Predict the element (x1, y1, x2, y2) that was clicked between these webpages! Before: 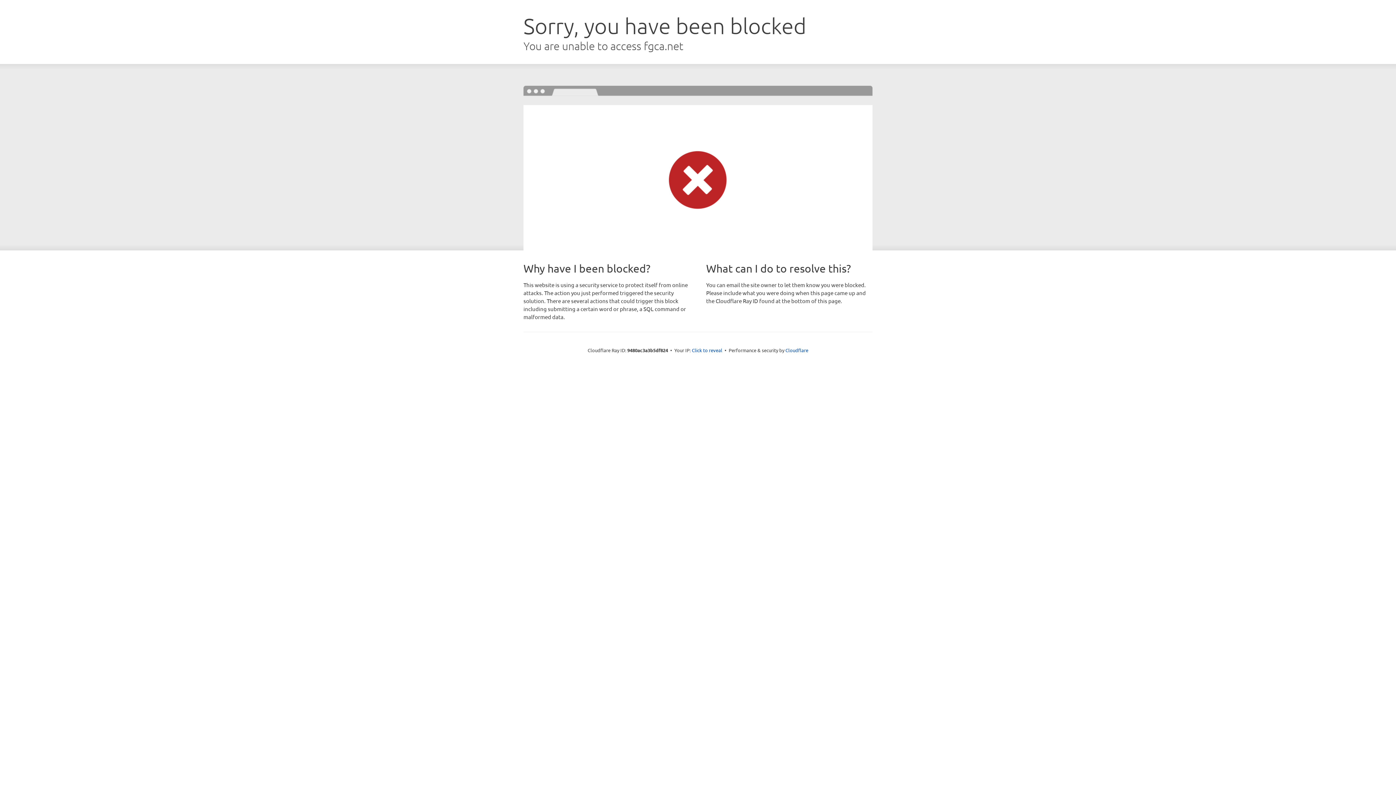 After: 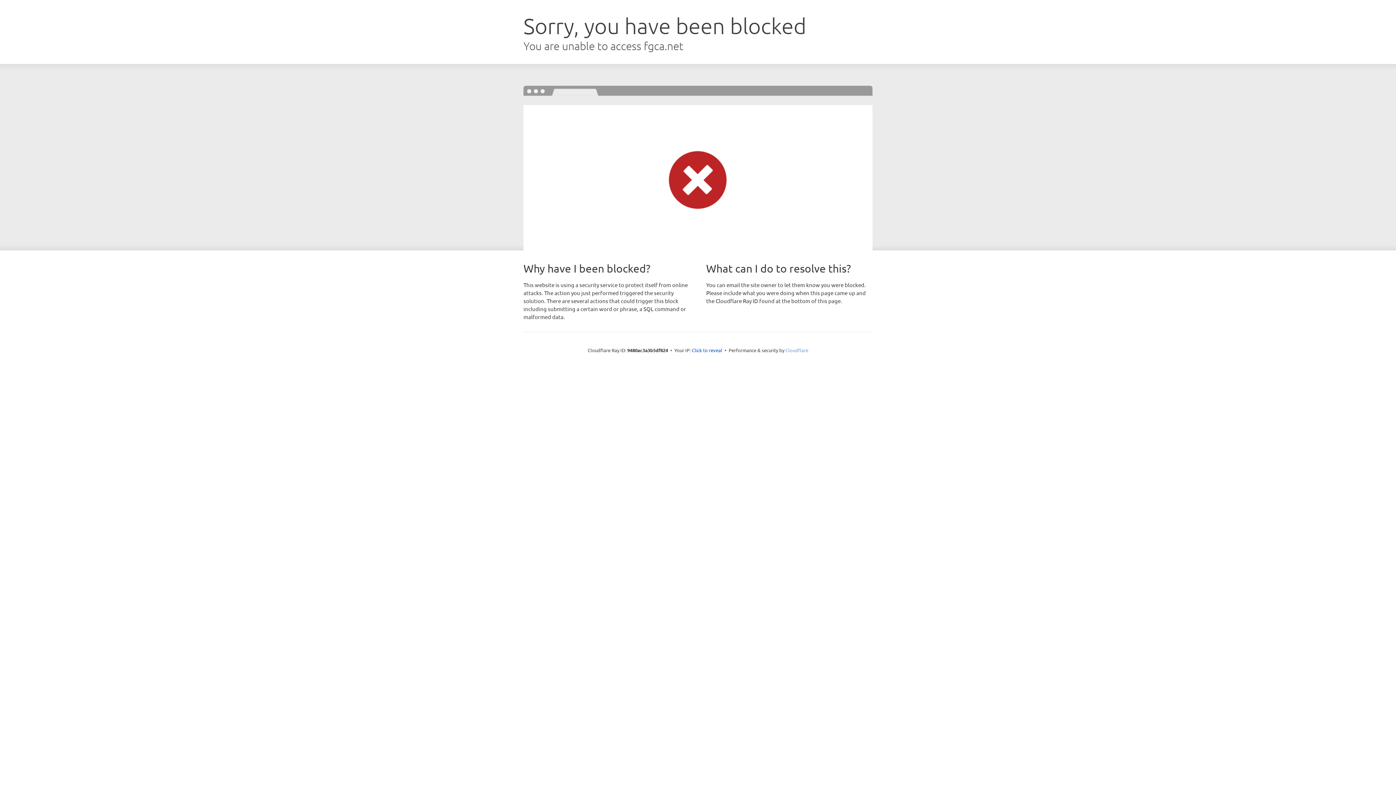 Action: bbox: (785, 347, 808, 353) label: Cloudflare